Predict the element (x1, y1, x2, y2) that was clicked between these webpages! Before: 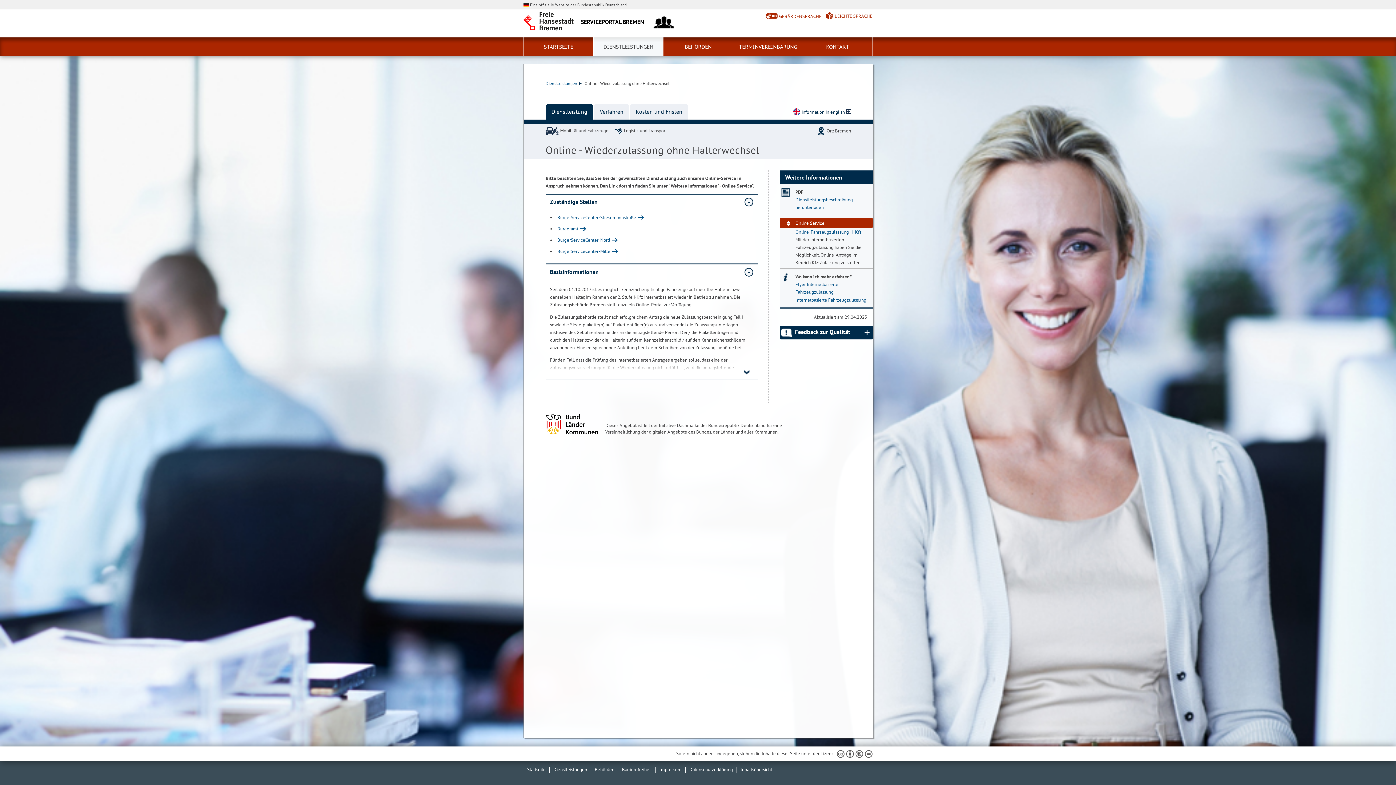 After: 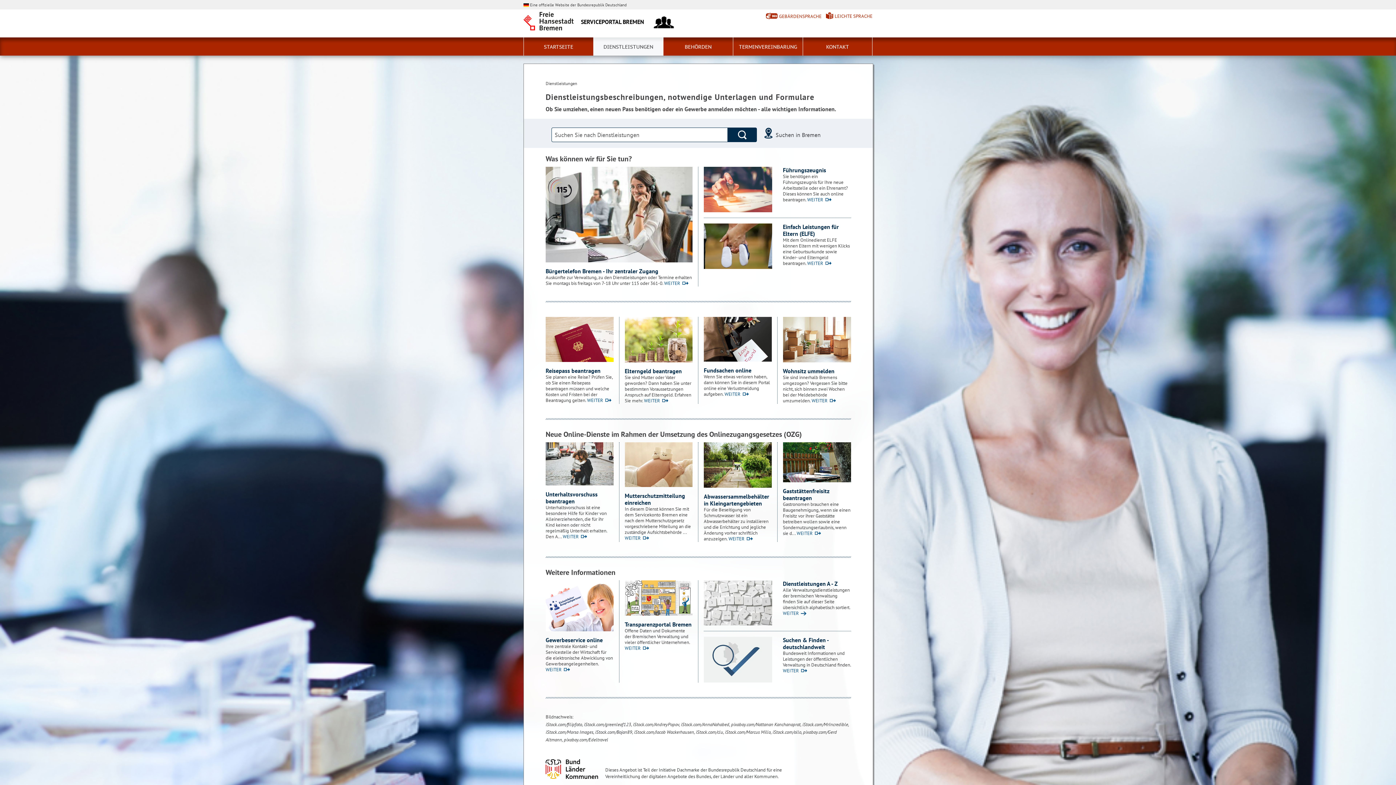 Action: bbox: (593, 37, 663, 55) label: DIENSTLEISTUNGEN